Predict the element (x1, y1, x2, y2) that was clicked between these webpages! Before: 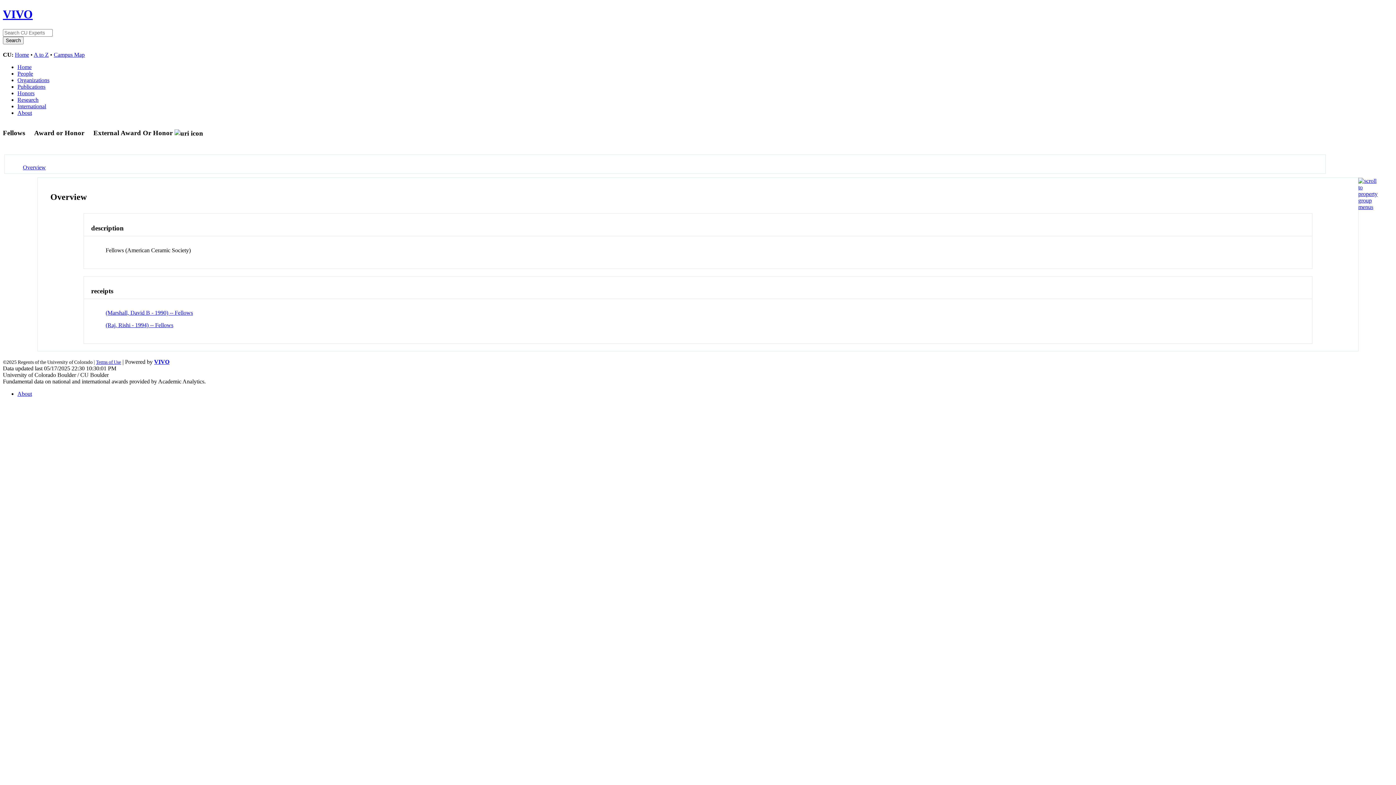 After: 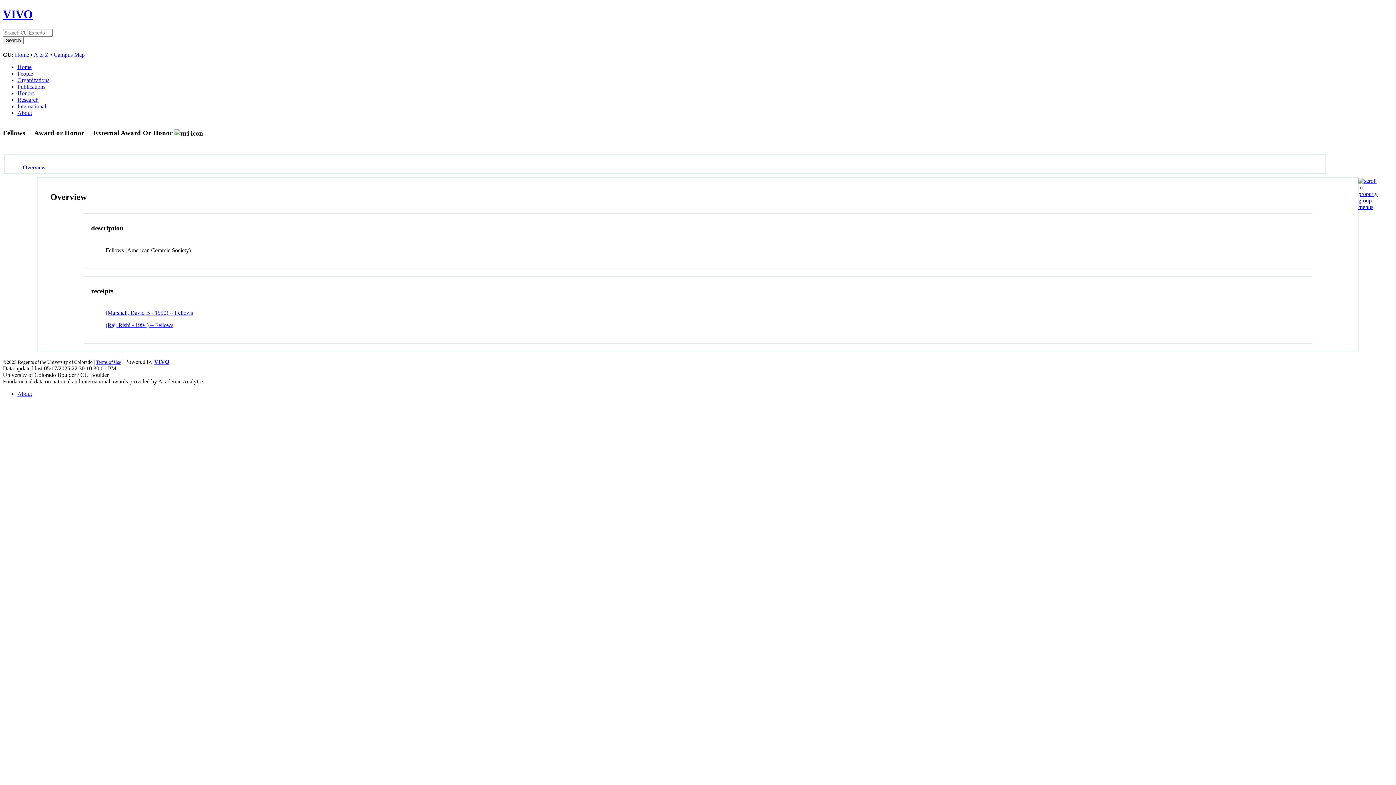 Action: bbox: (1358, 203, 1377, 210)